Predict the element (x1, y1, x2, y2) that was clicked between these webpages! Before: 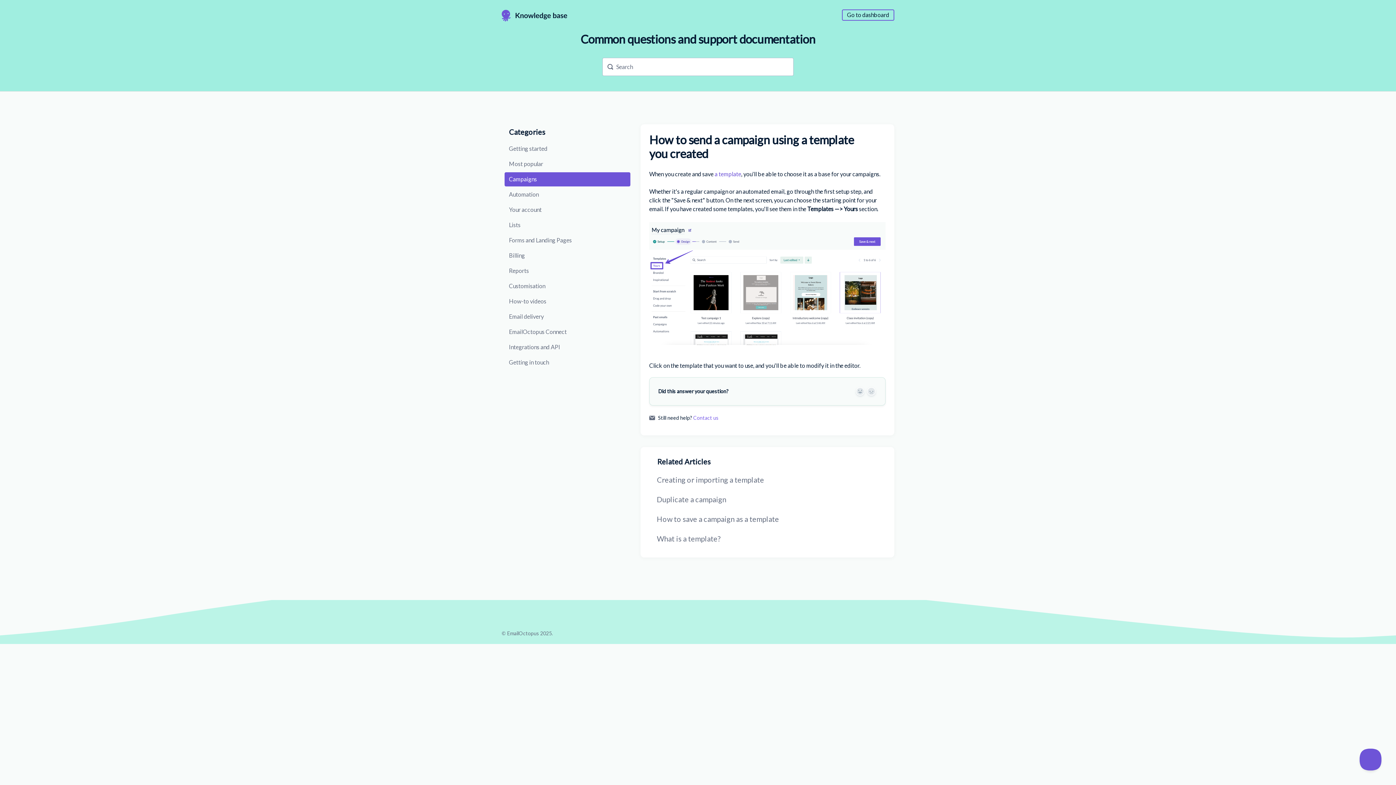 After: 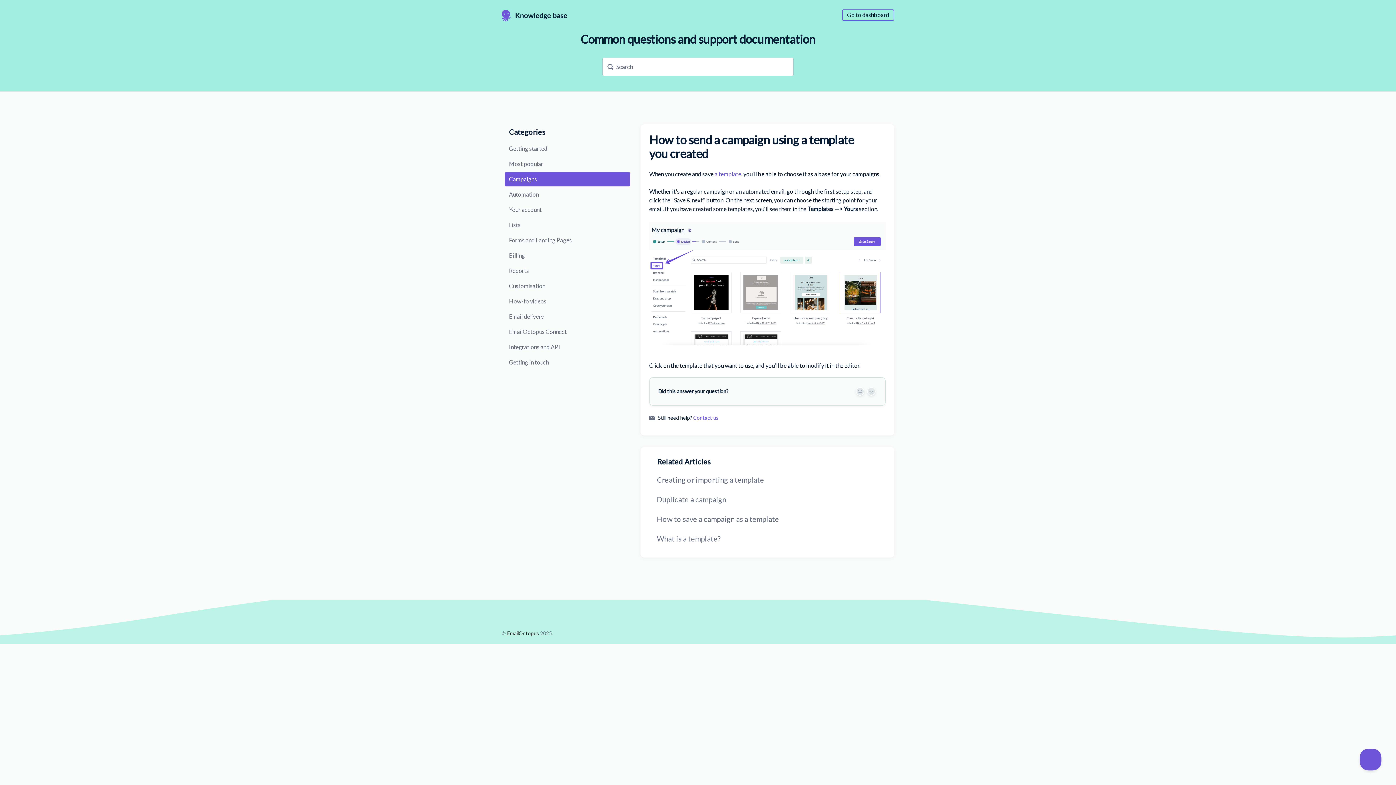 Action: bbox: (507, 630, 539, 636) label: EmailOctopus